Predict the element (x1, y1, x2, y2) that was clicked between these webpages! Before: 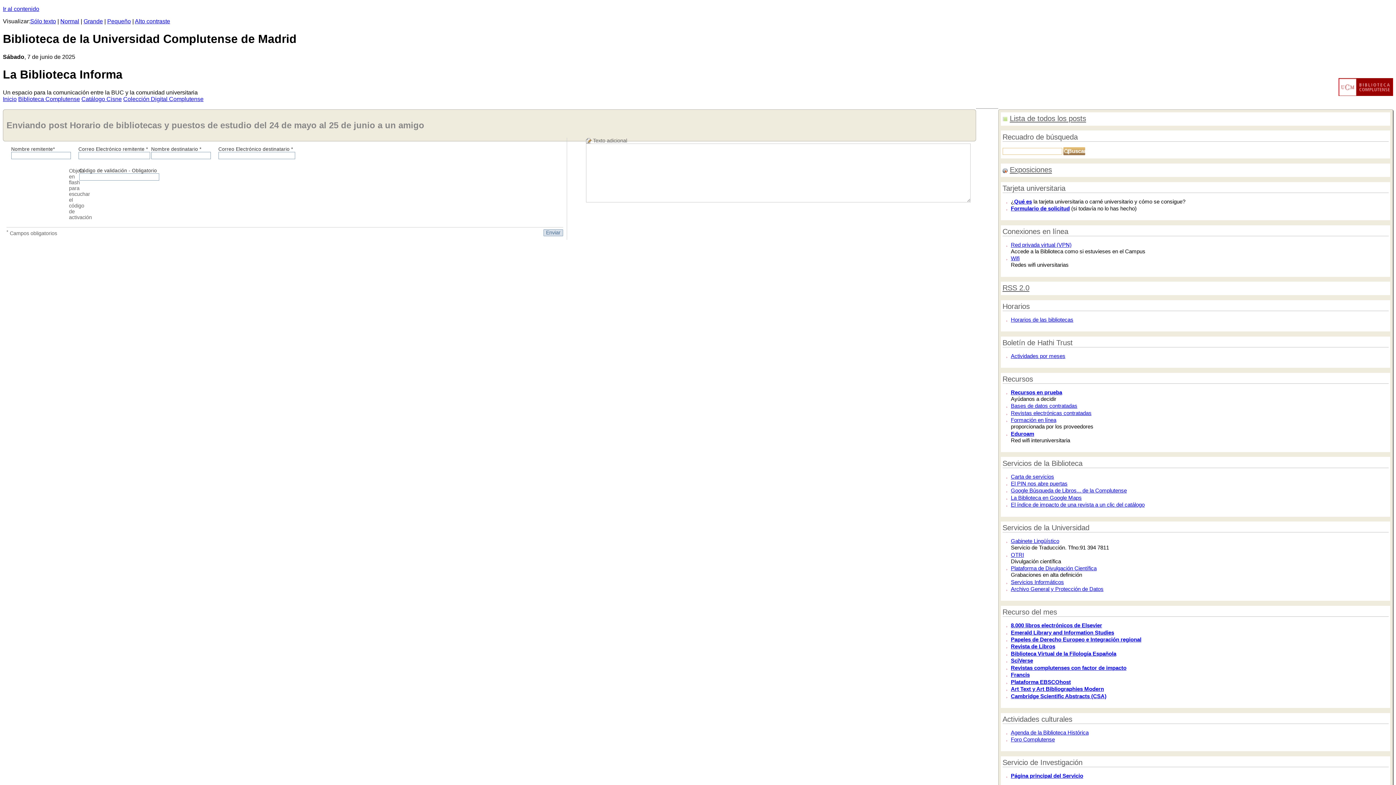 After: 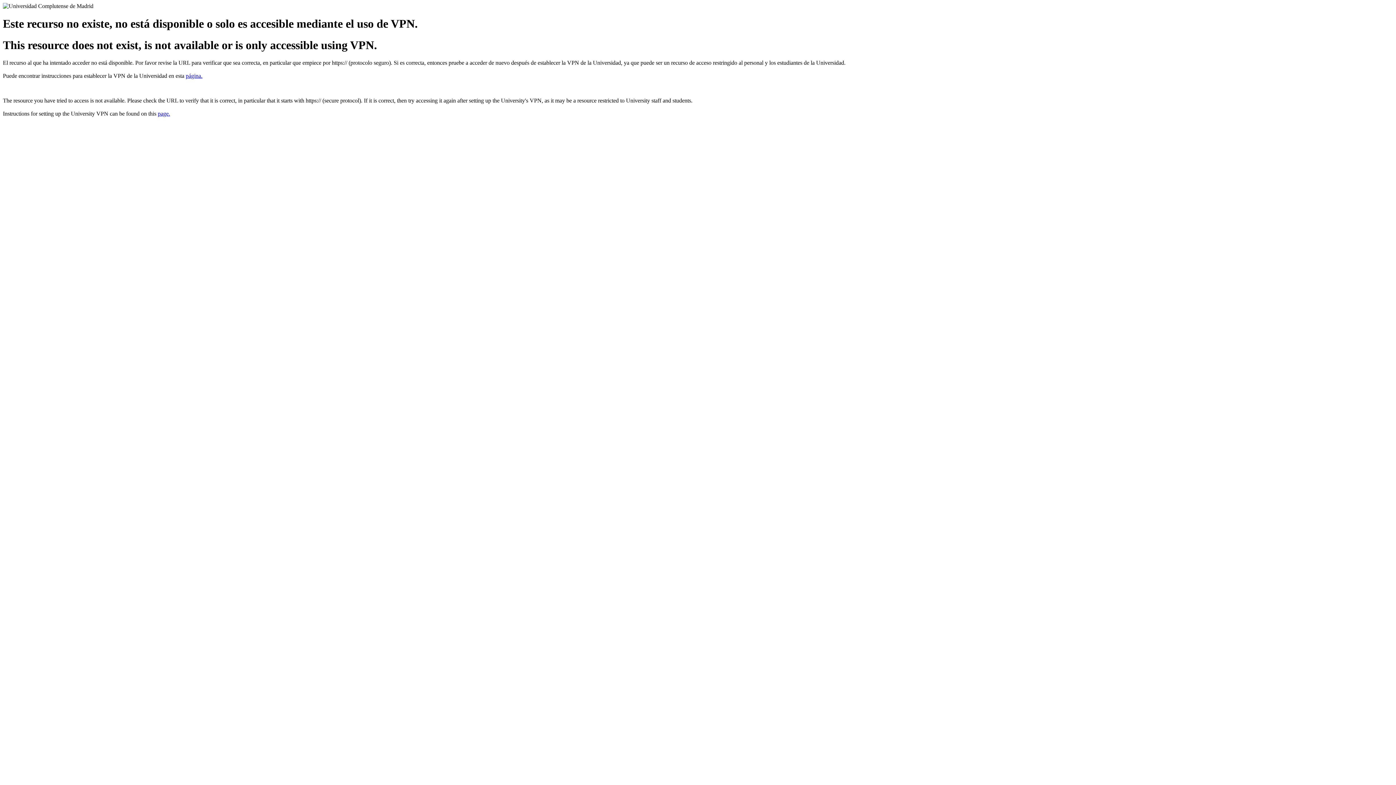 Action: label: Colección Digital Complutense bbox: (123, 95, 203, 102)